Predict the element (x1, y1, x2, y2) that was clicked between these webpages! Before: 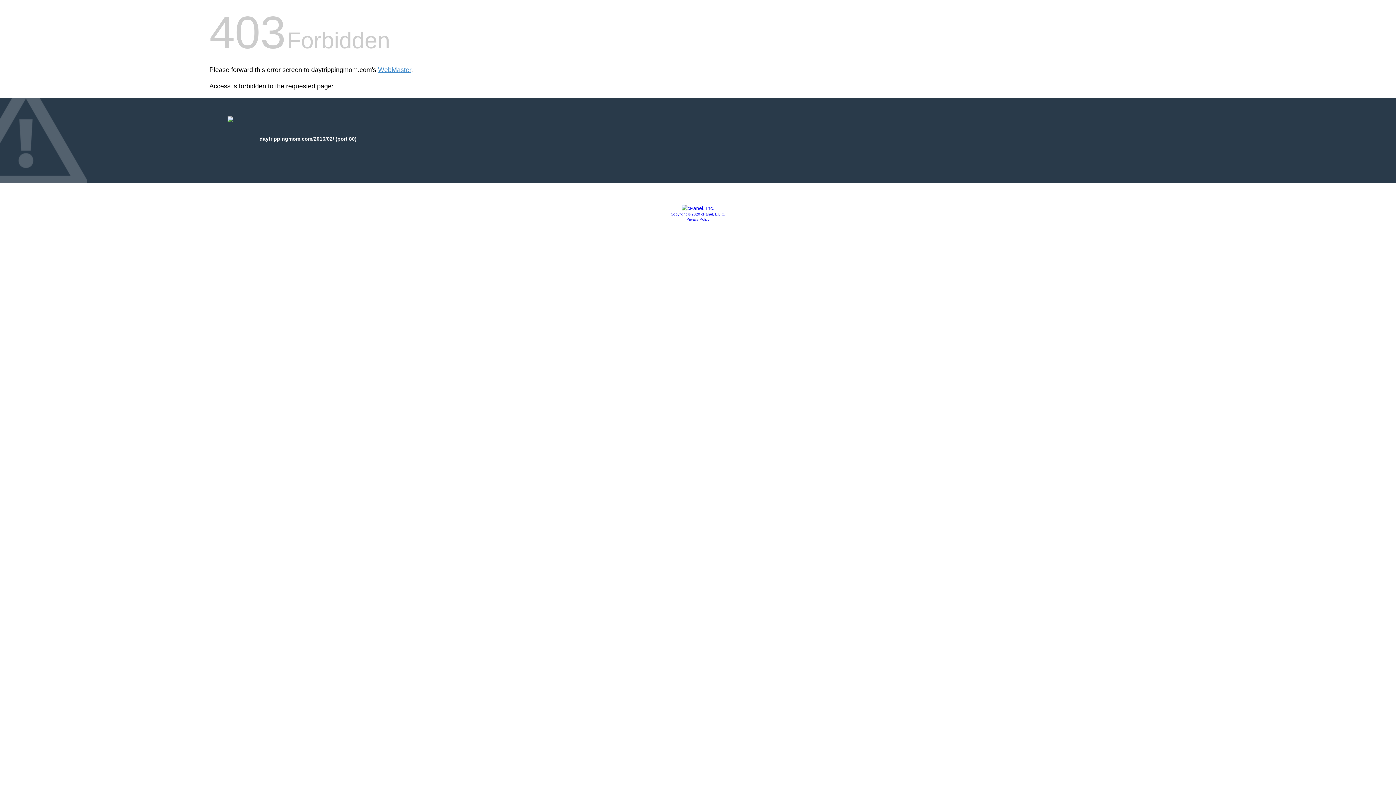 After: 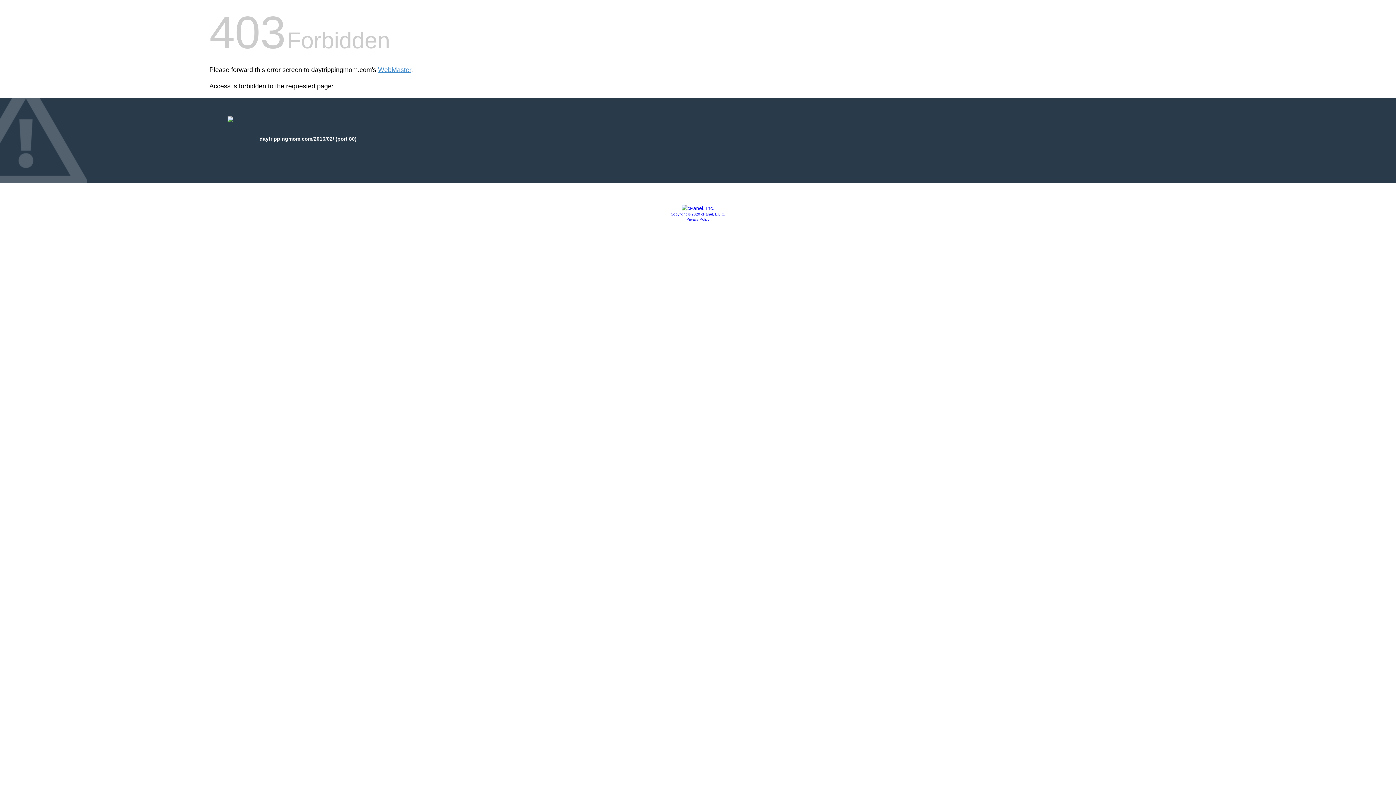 Action: label: Copyright © 2020 cPanel, L.L.C. bbox: (670, 212, 725, 216)